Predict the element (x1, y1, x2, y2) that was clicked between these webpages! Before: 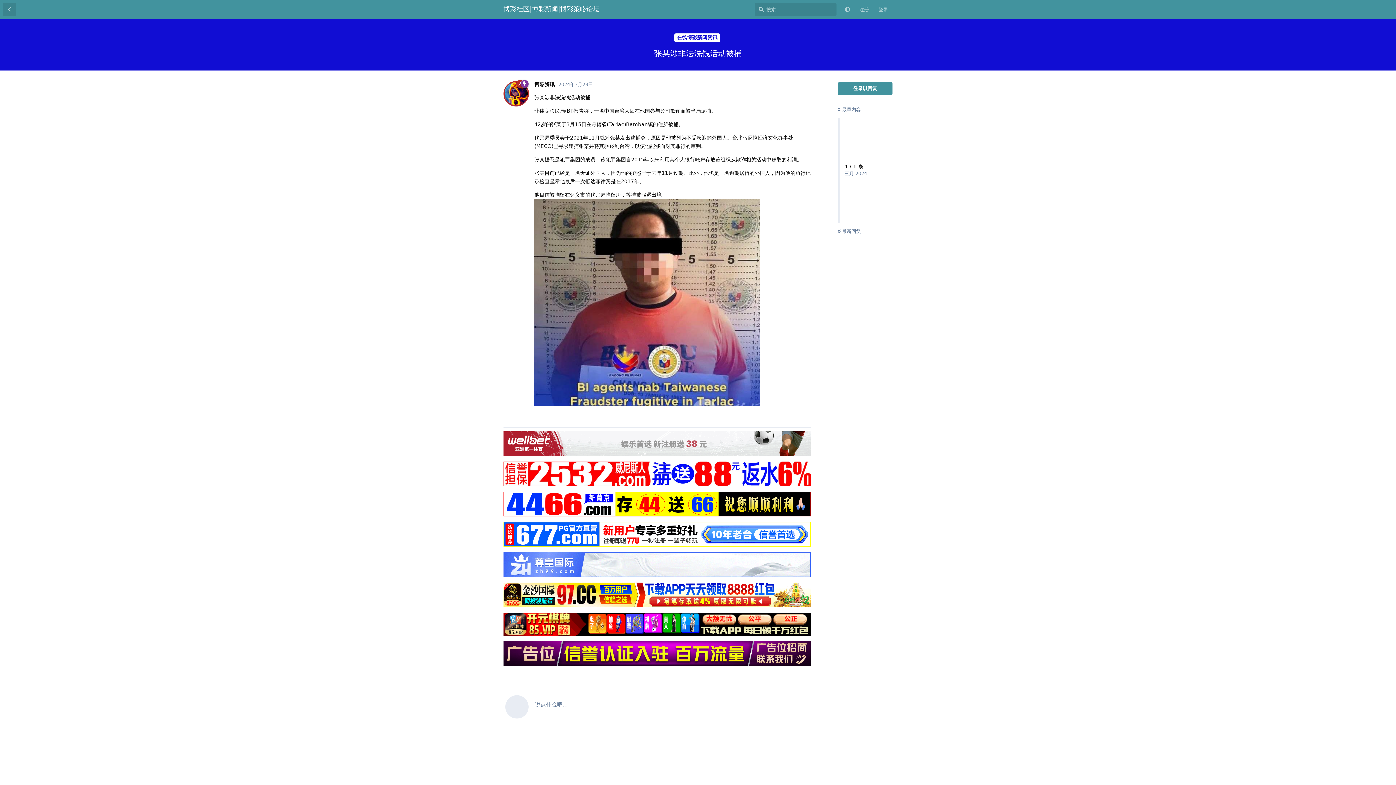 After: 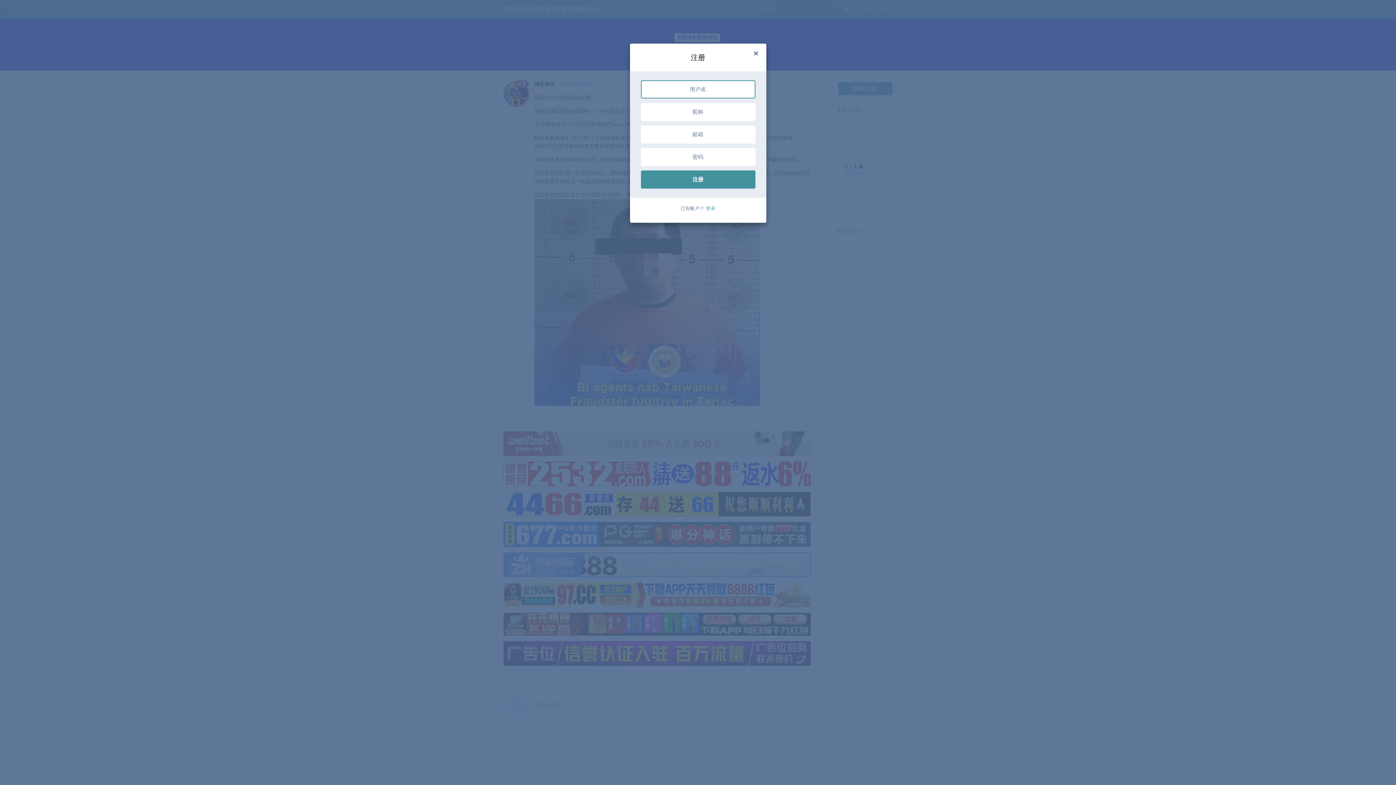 Action: bbox: (854, 3, 873, 16) label: 注册